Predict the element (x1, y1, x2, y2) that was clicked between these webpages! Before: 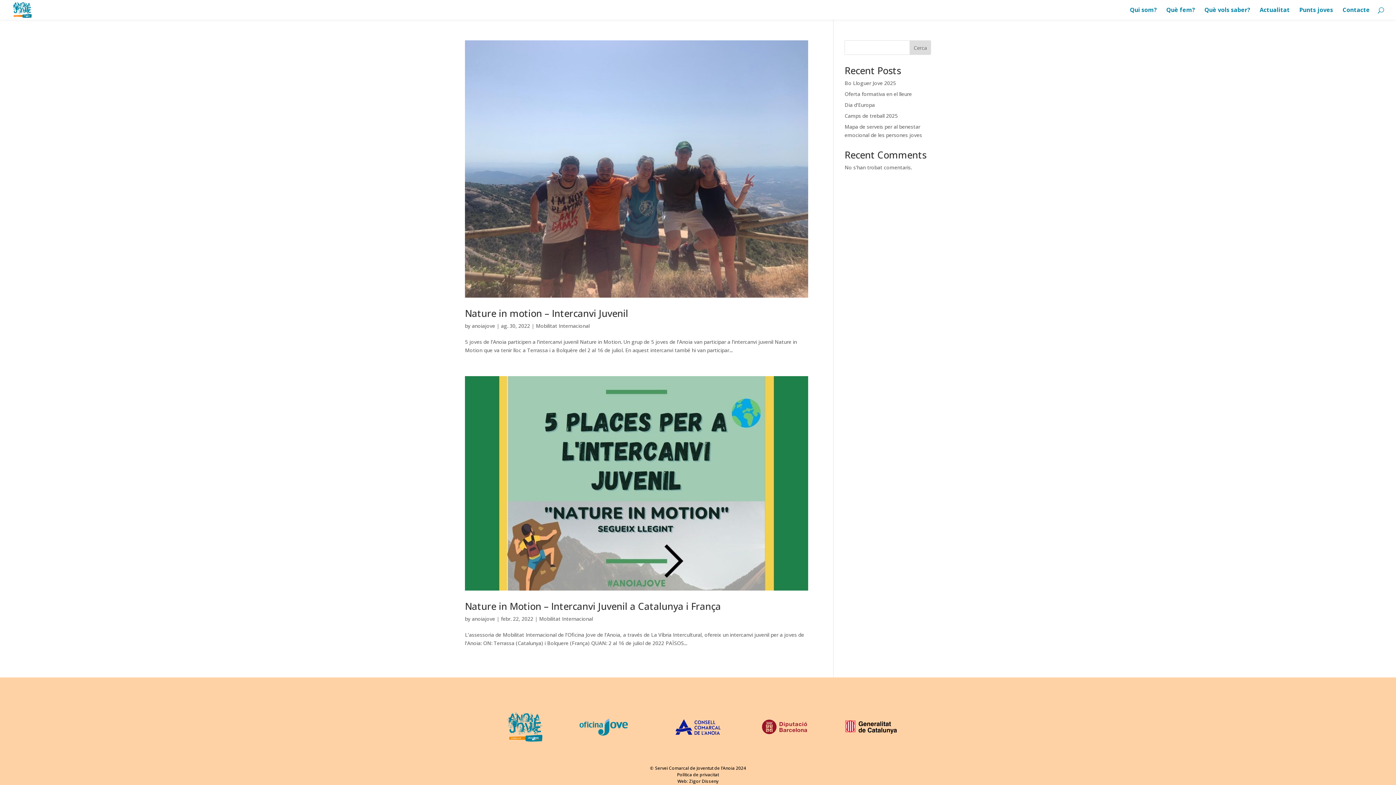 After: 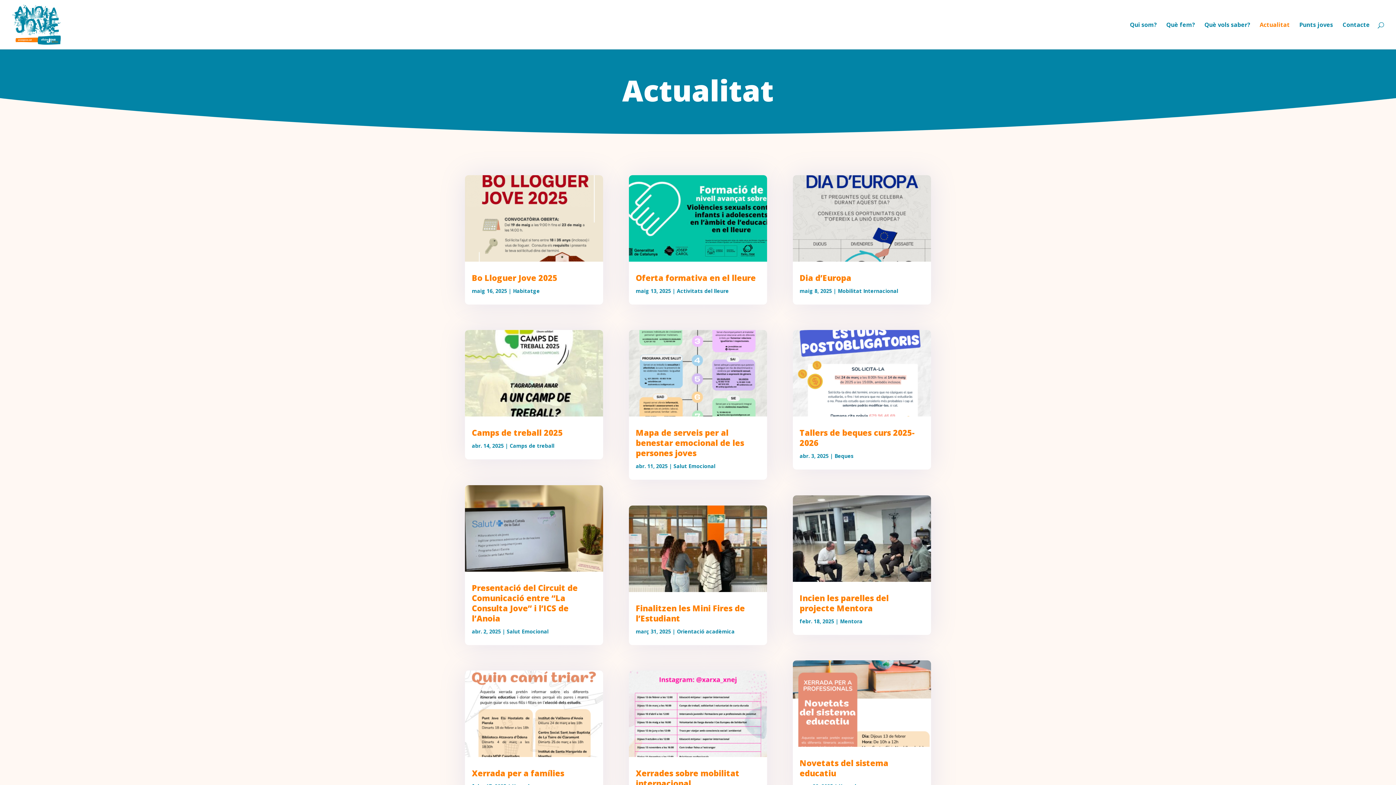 Action: label: Actualitat bbox: (1260, 7, 1290, 19)